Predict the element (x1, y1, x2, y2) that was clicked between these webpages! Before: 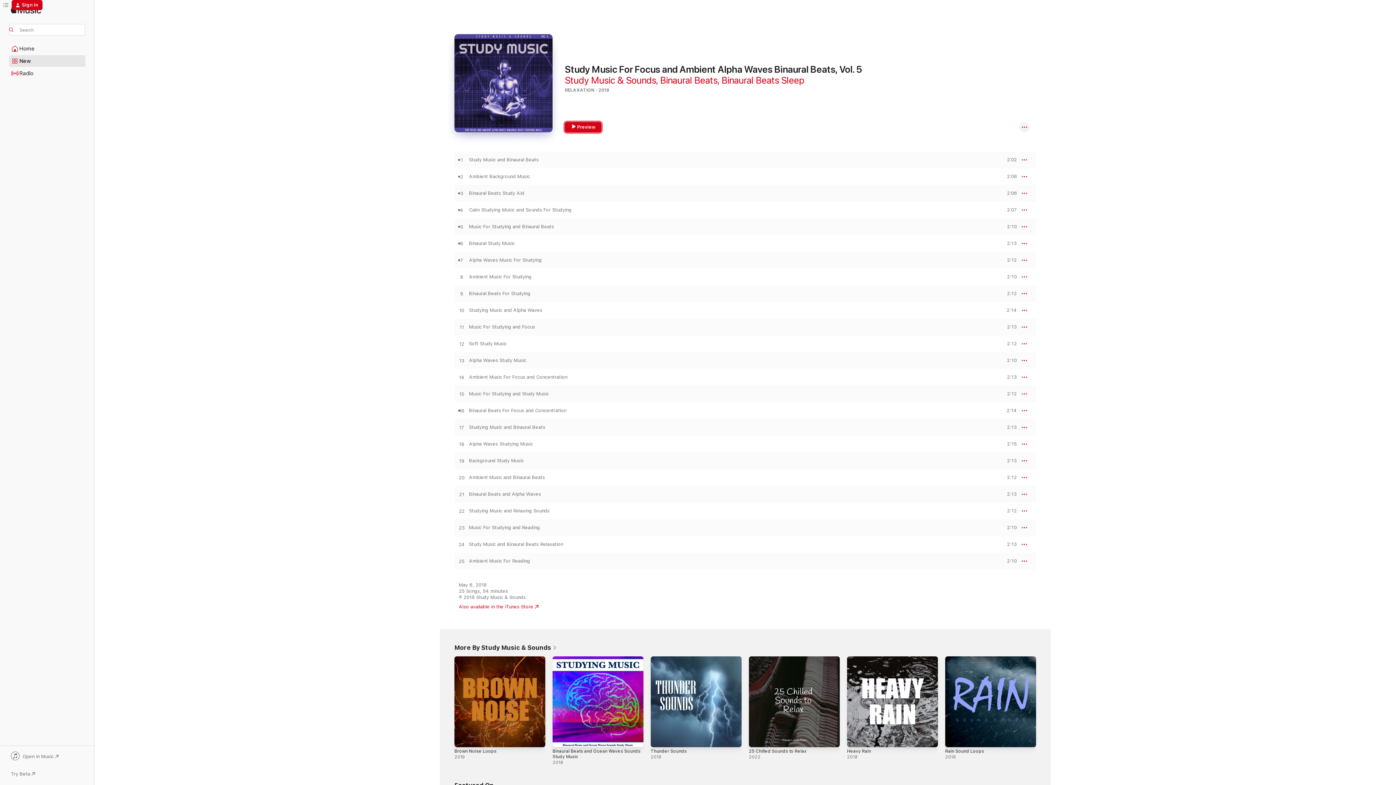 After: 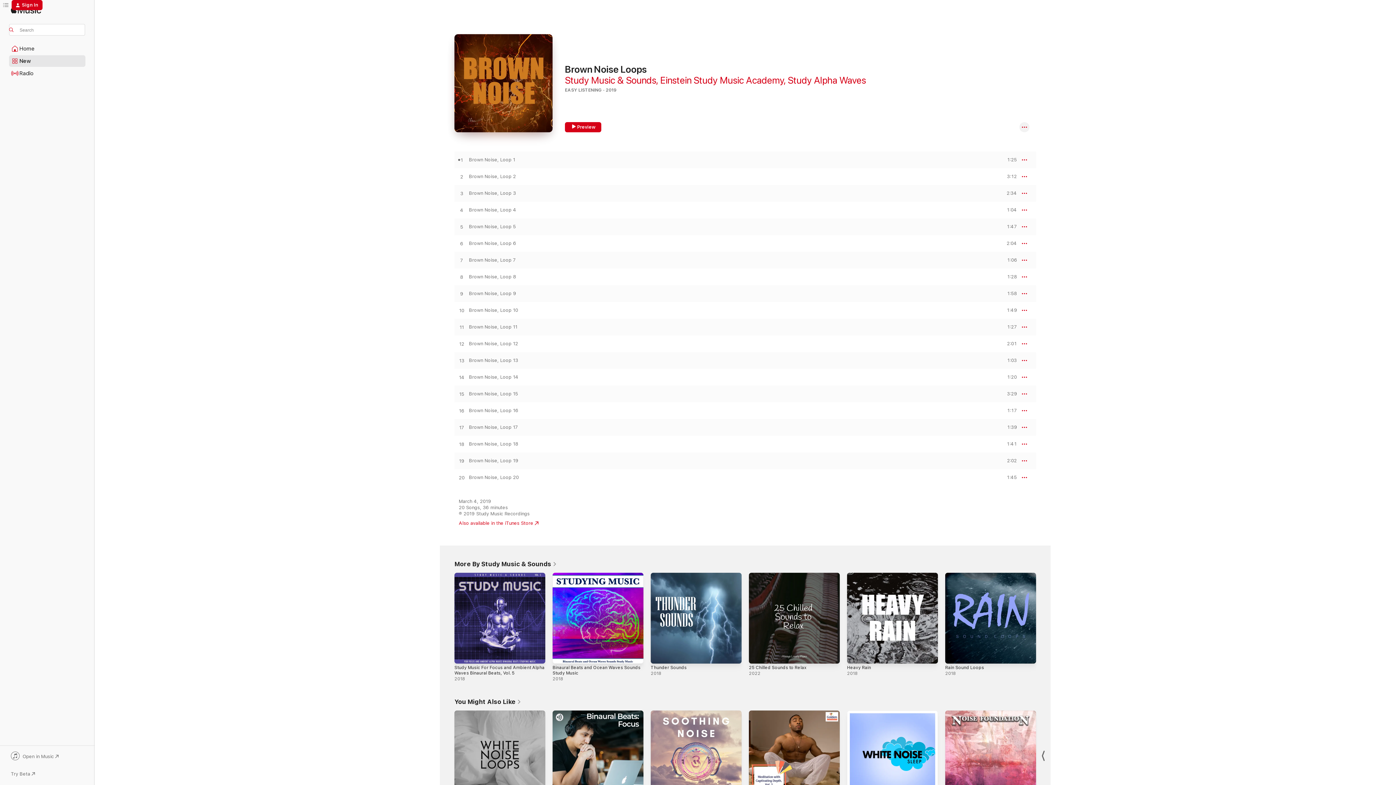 Action: label: Brown Noise Loops bbox: (454, 749, 496, 754)